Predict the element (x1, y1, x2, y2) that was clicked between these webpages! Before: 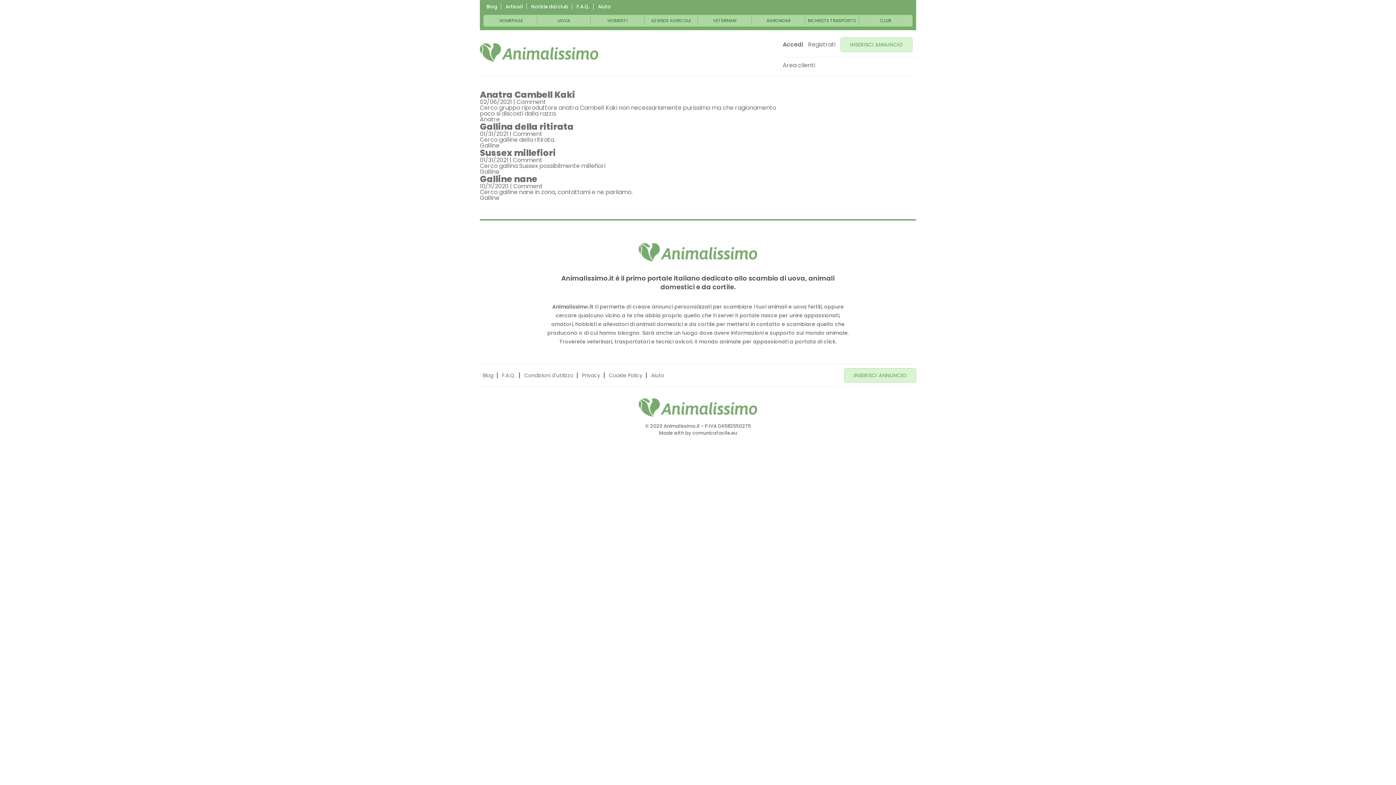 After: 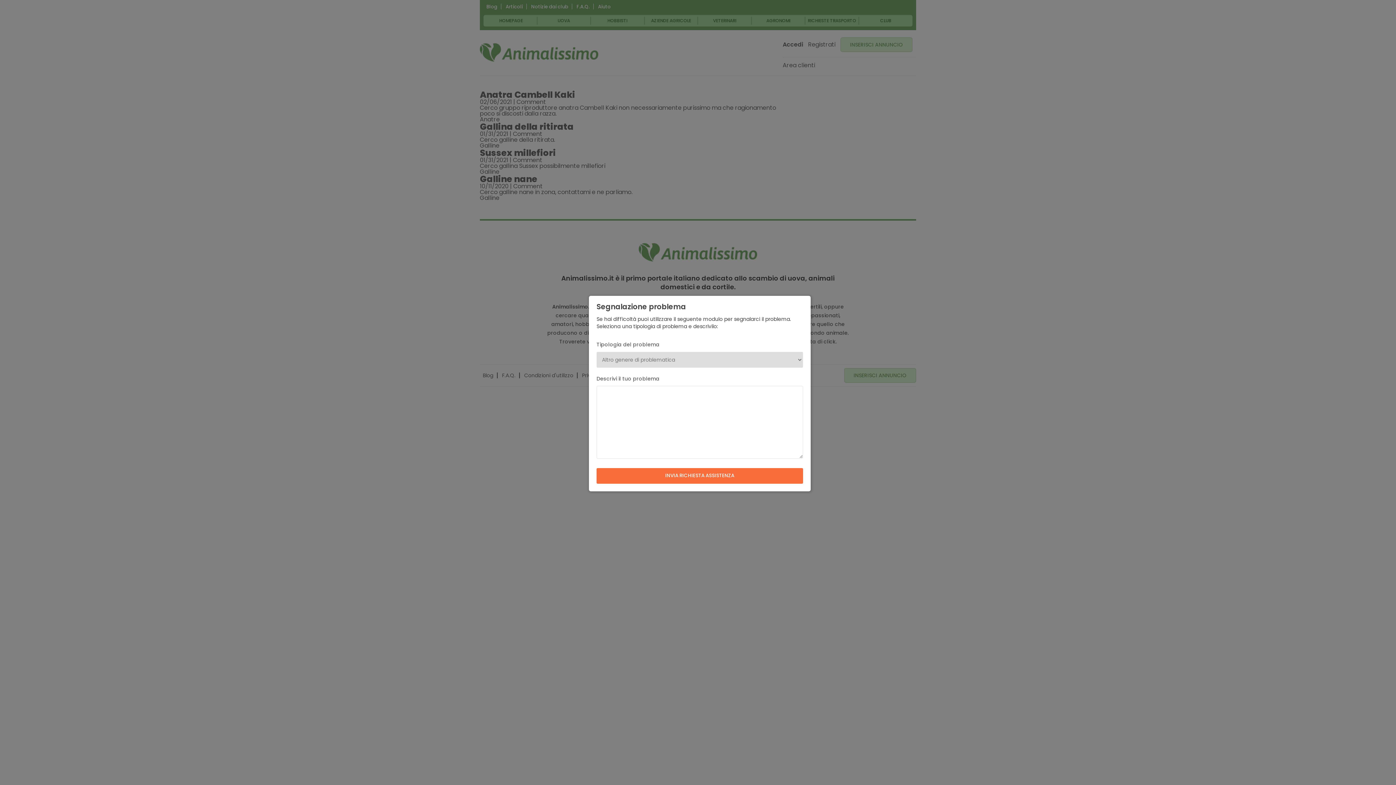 Action: bbox: (598, 3, 610, 10) label: Aiuto